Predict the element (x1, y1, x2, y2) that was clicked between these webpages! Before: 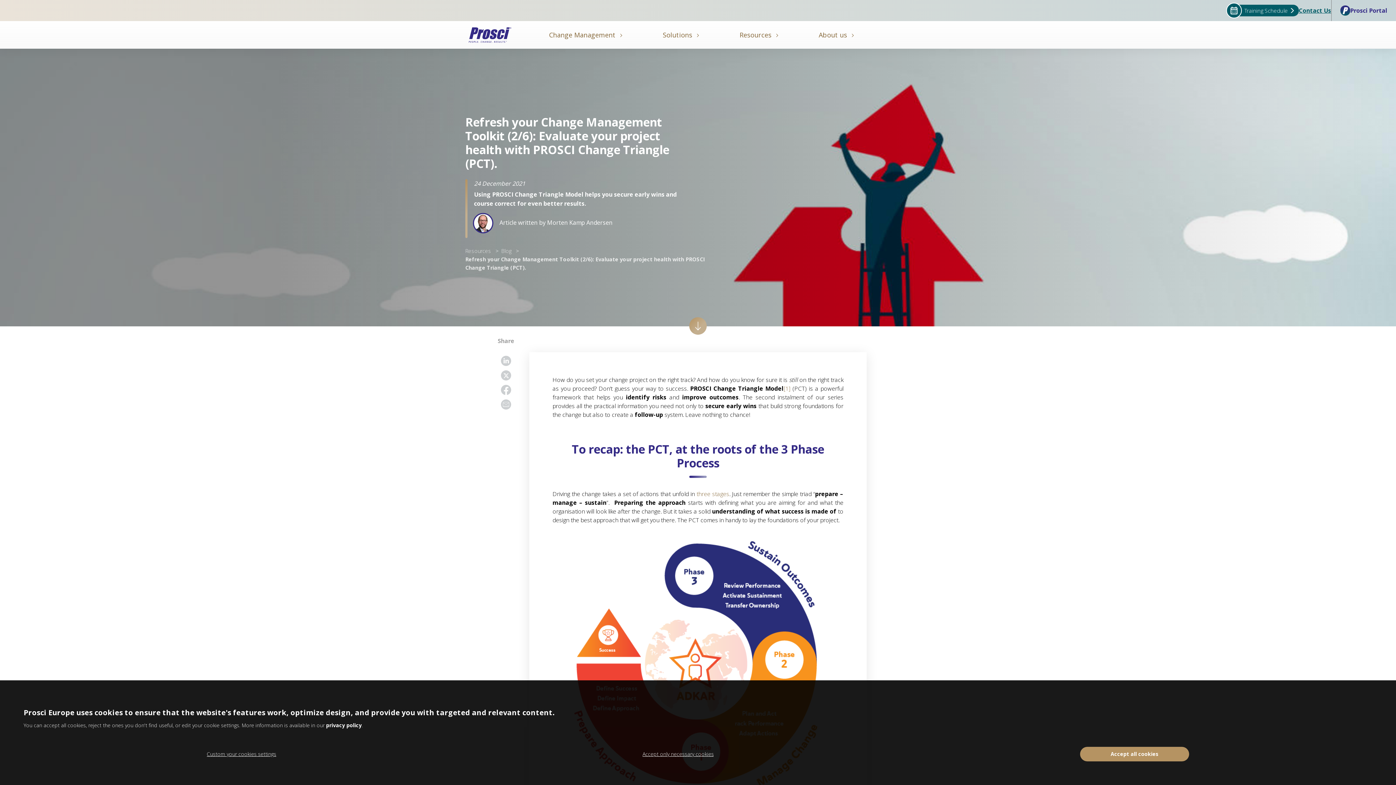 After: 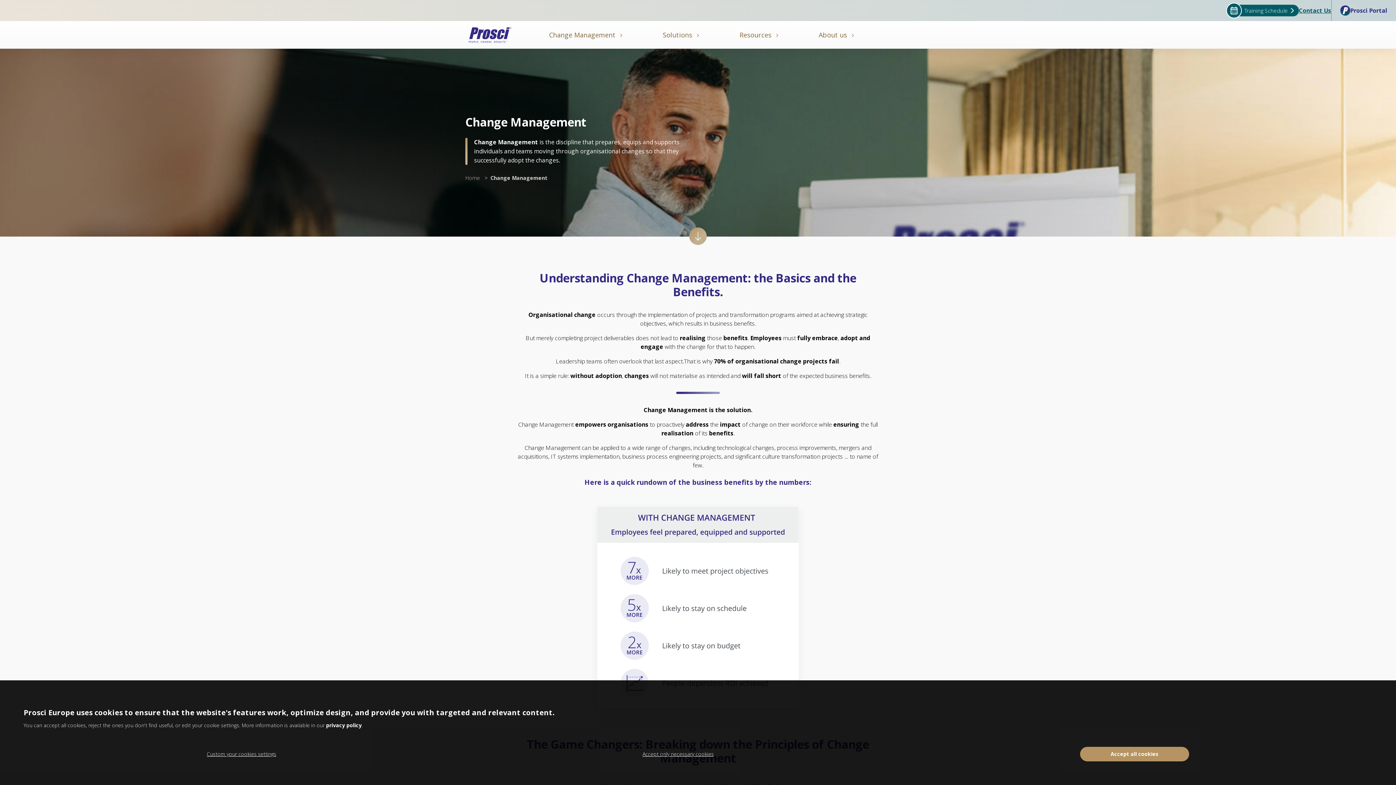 Action: label: Change Management bbox: (549, 21, 623, 48)